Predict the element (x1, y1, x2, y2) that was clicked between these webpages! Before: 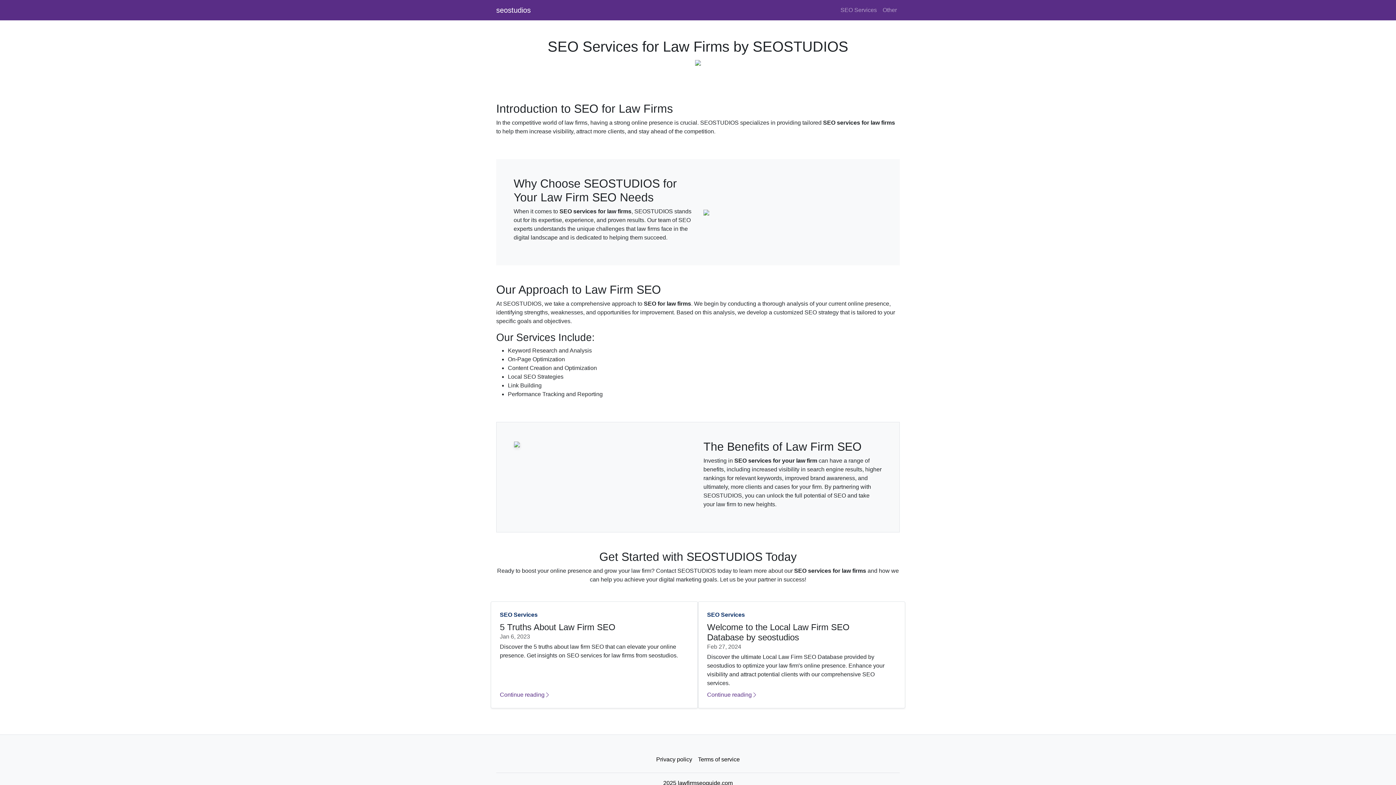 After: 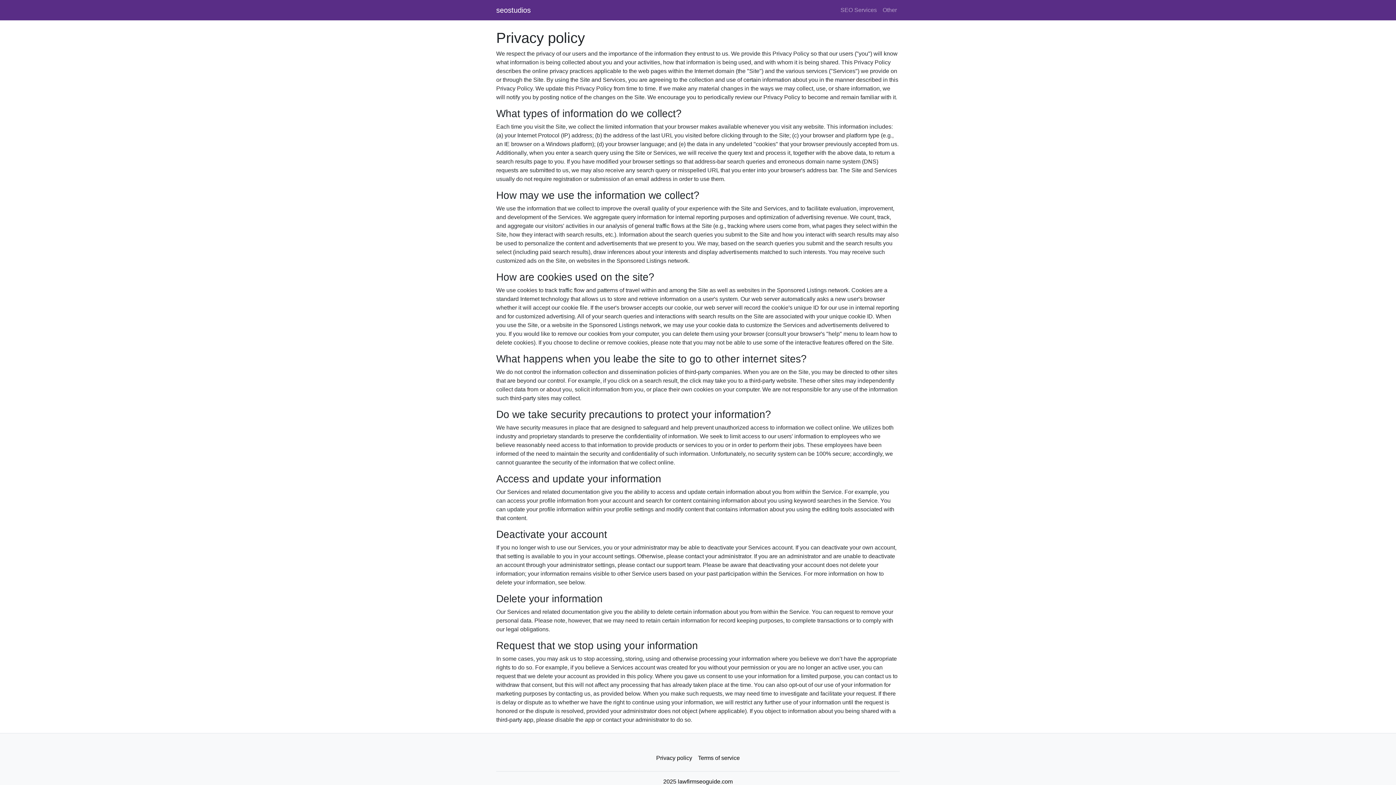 Action: label: Privacy policy bbox: (653, 752, 695, 767)